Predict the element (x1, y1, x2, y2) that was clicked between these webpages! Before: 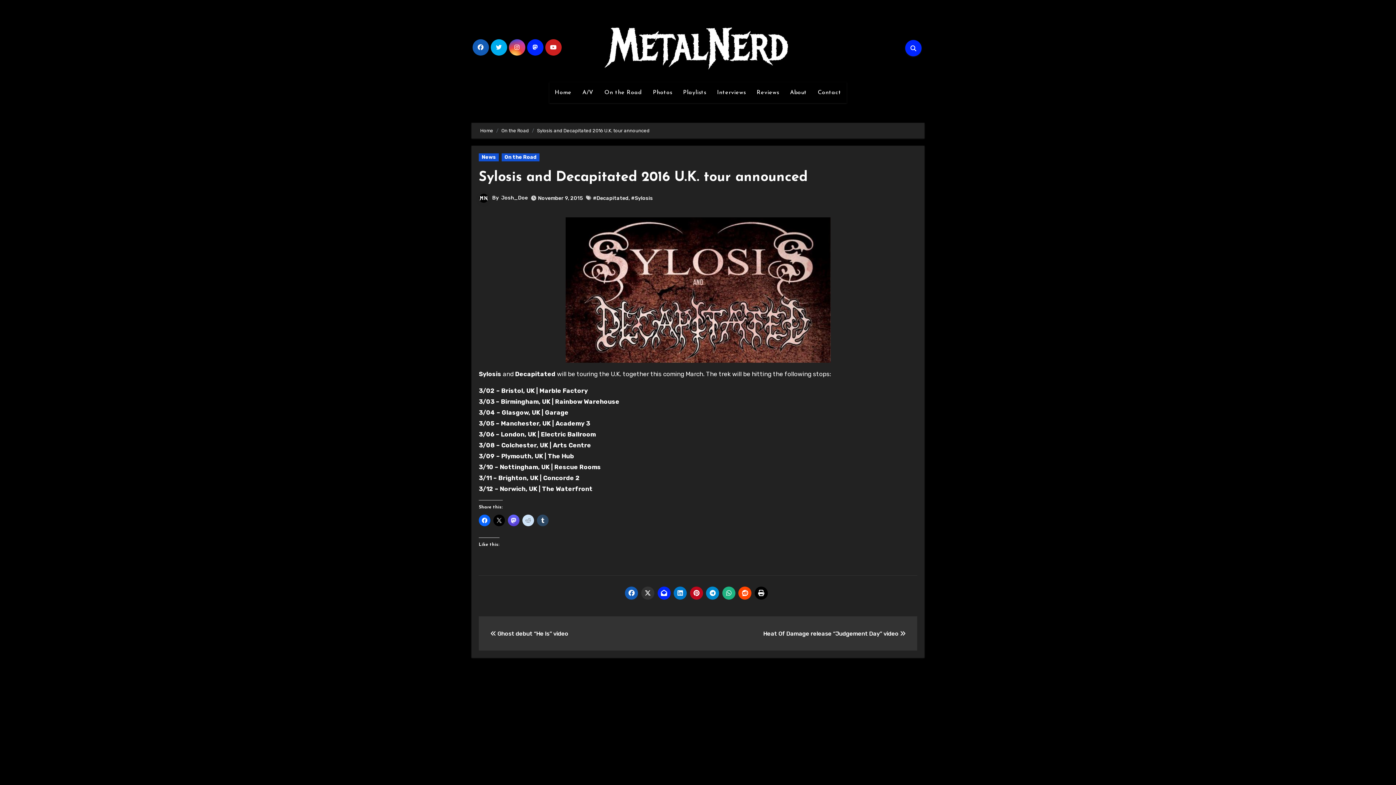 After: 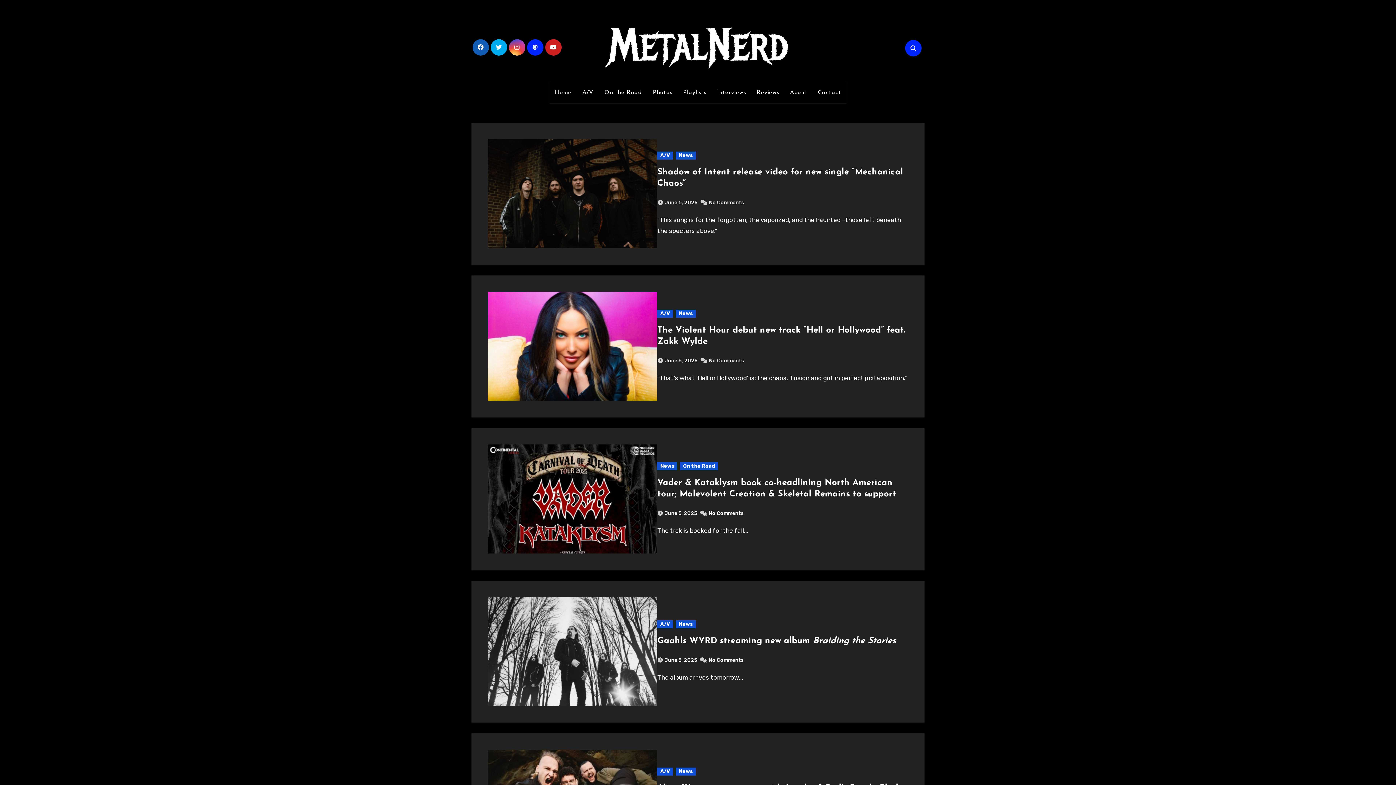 Action: bbox: (549, 82, 577, 103) label: Home